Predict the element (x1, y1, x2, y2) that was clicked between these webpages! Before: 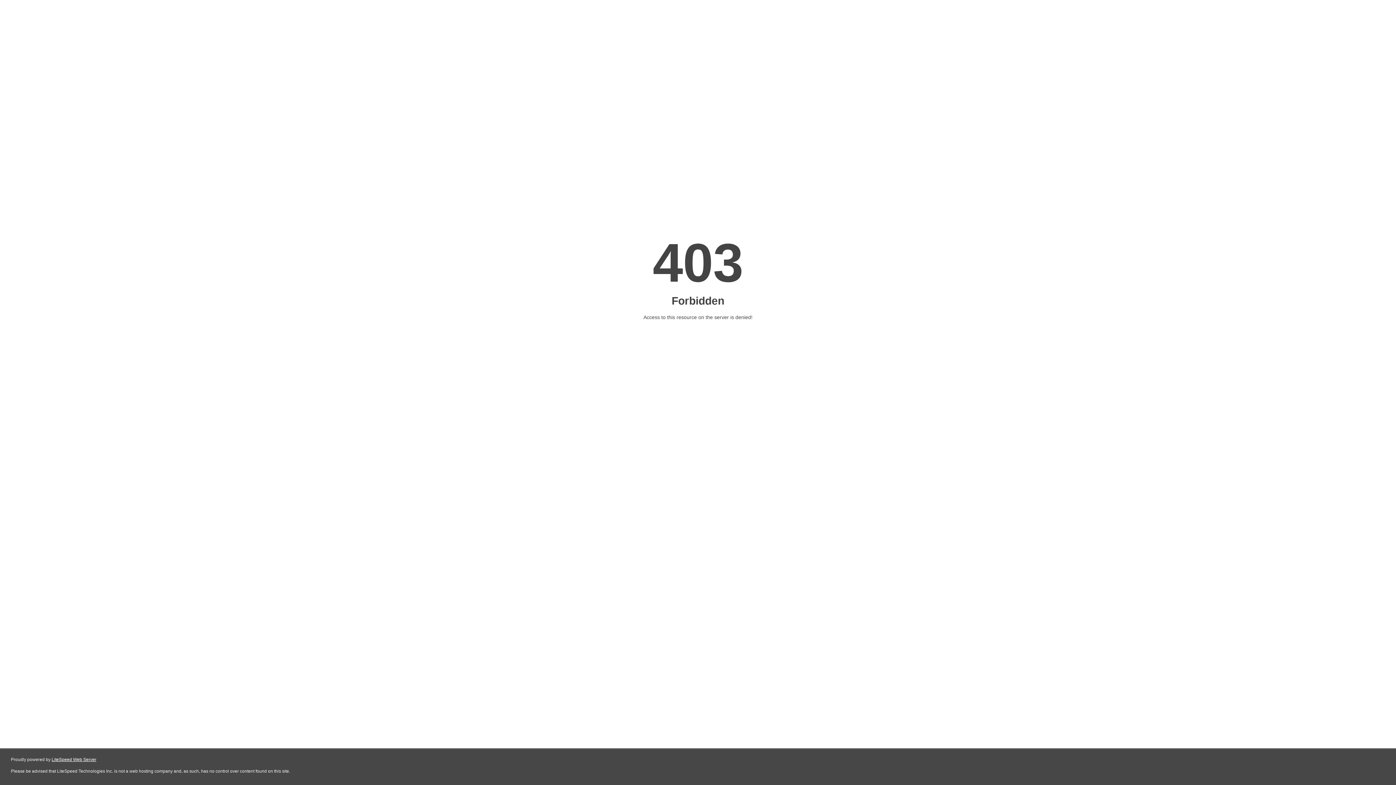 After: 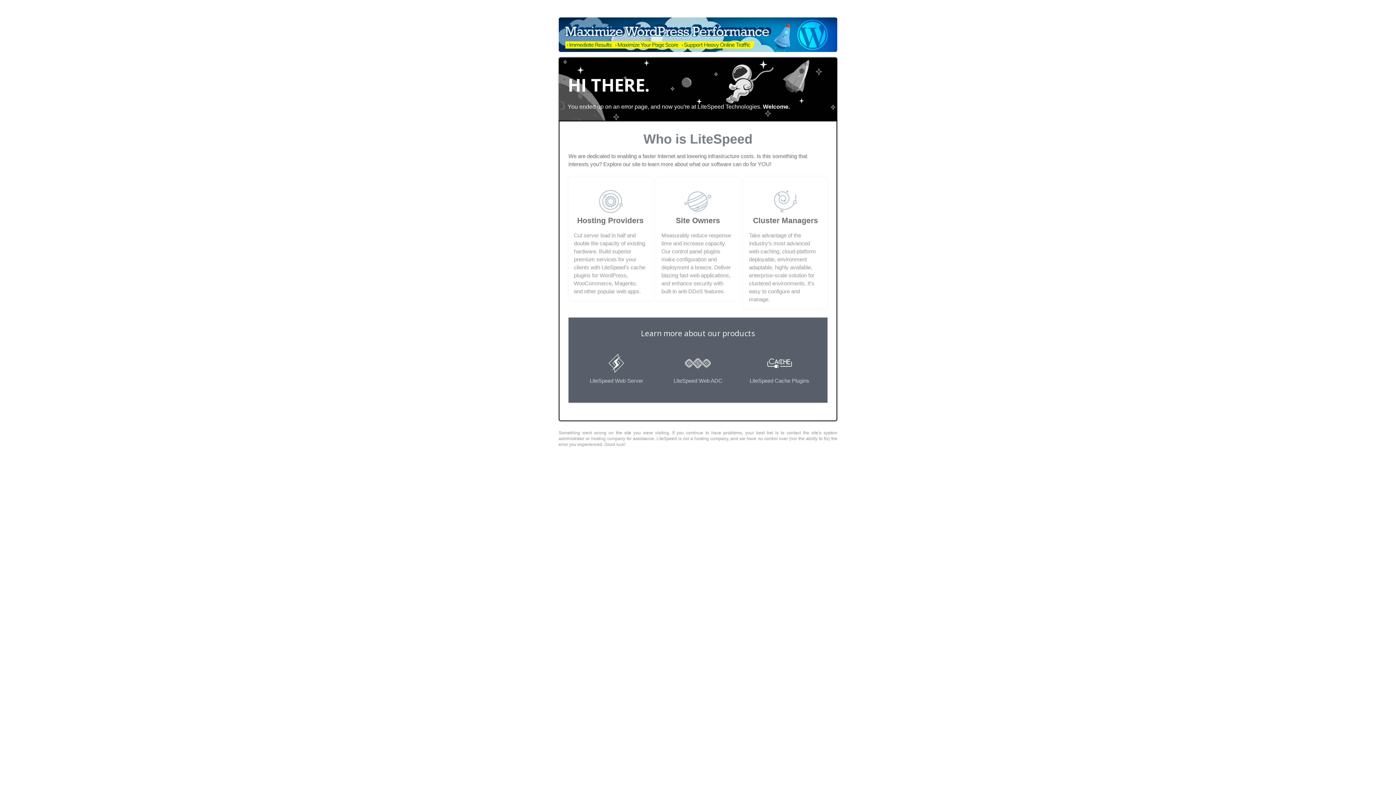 Action: label: LiteSpeed Web Server bbox: (51, 757, 96, 762)